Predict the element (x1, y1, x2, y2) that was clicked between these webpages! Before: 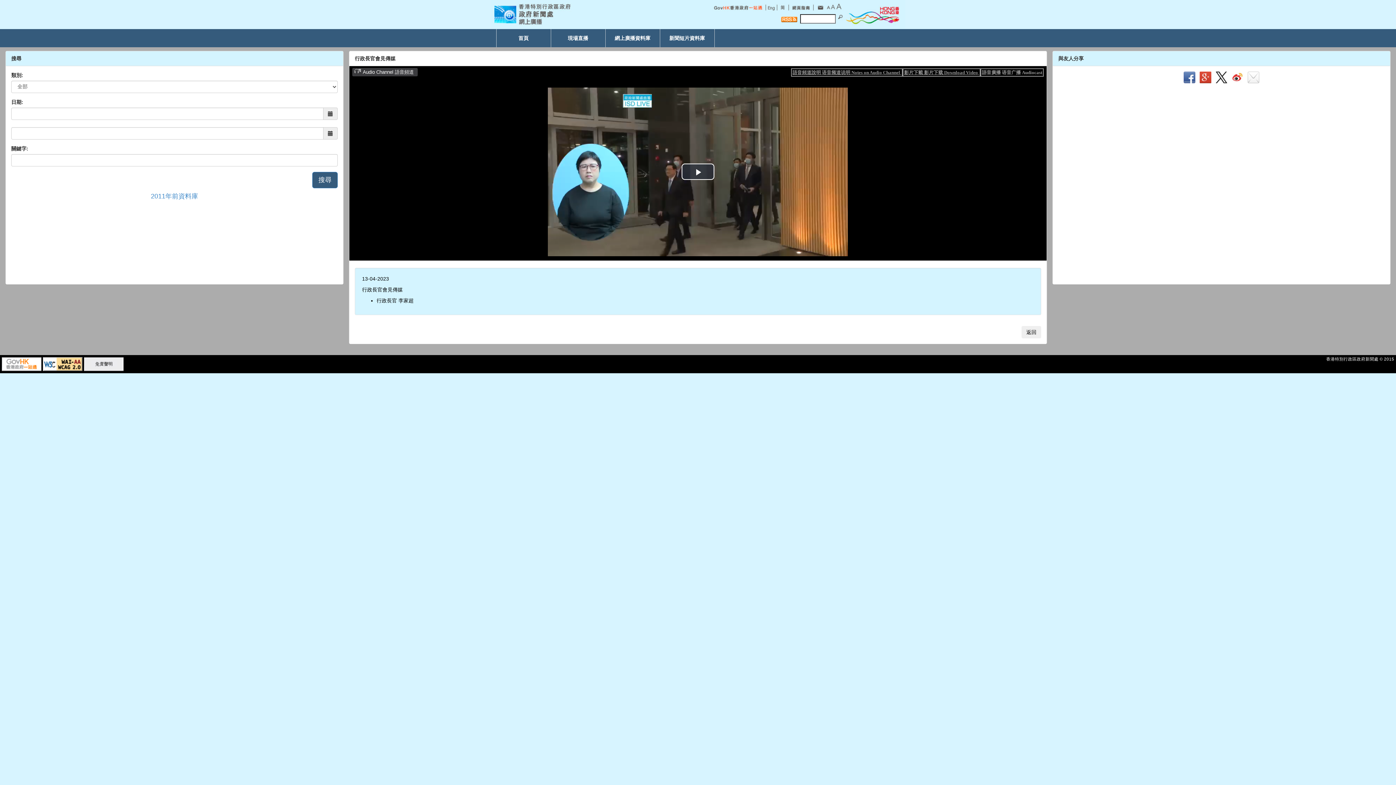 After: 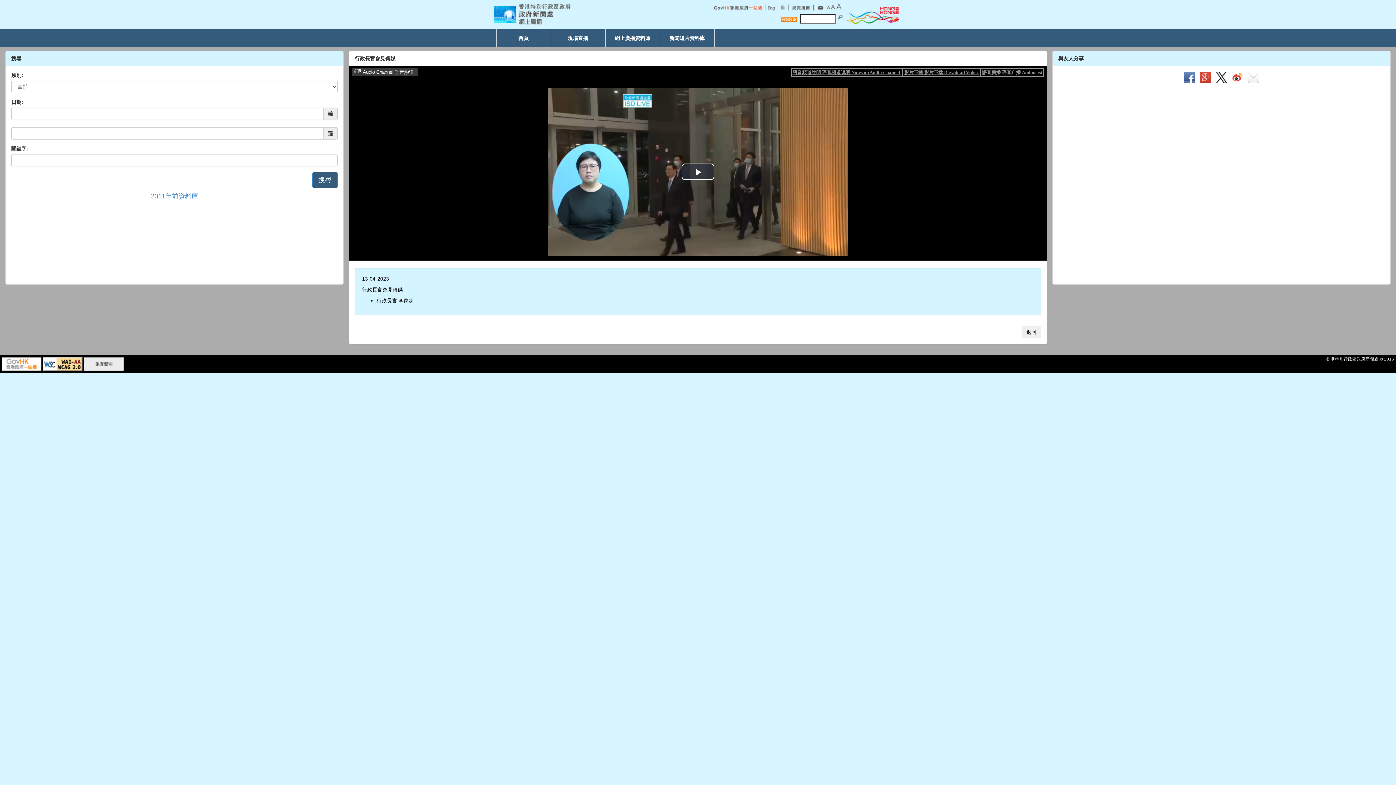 Action: bbox: (1200, 74, 1211, 79)